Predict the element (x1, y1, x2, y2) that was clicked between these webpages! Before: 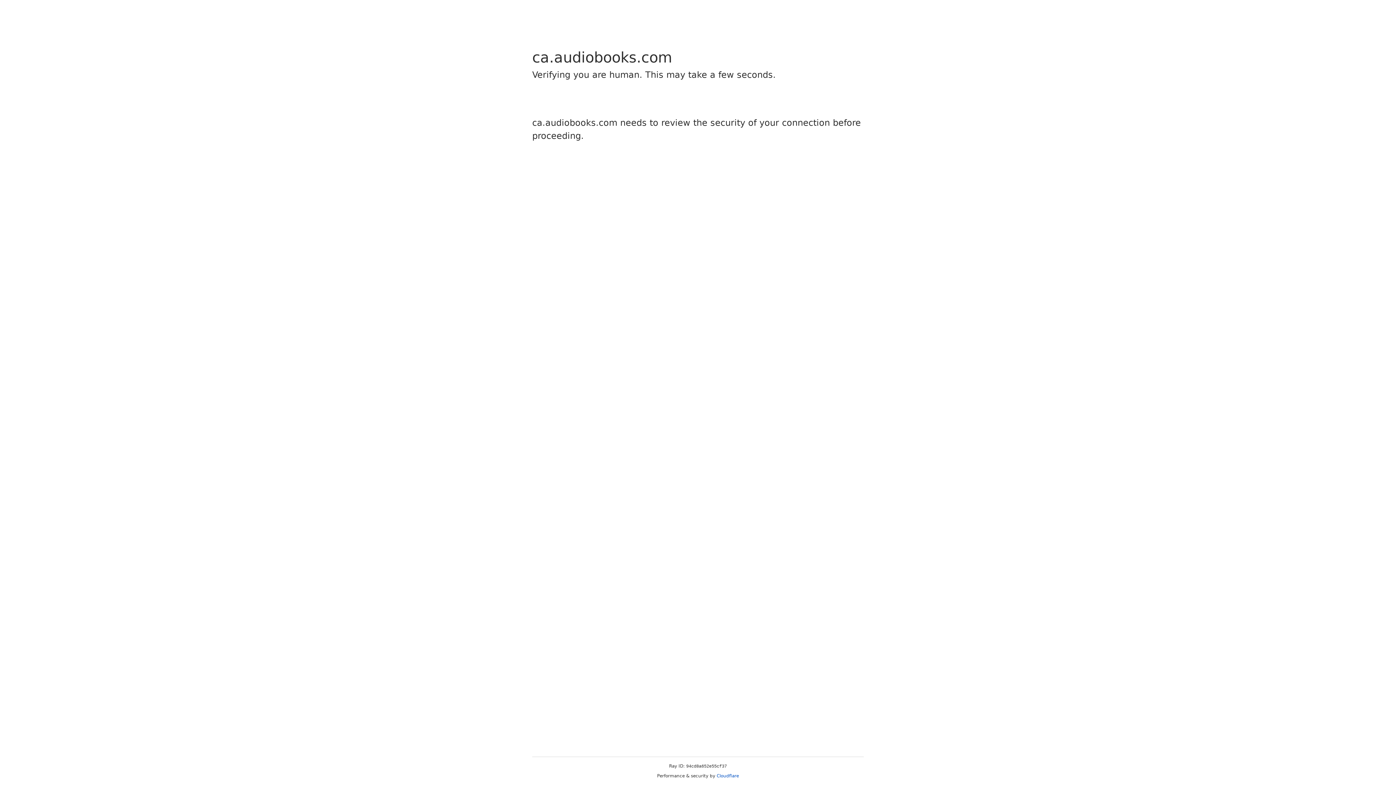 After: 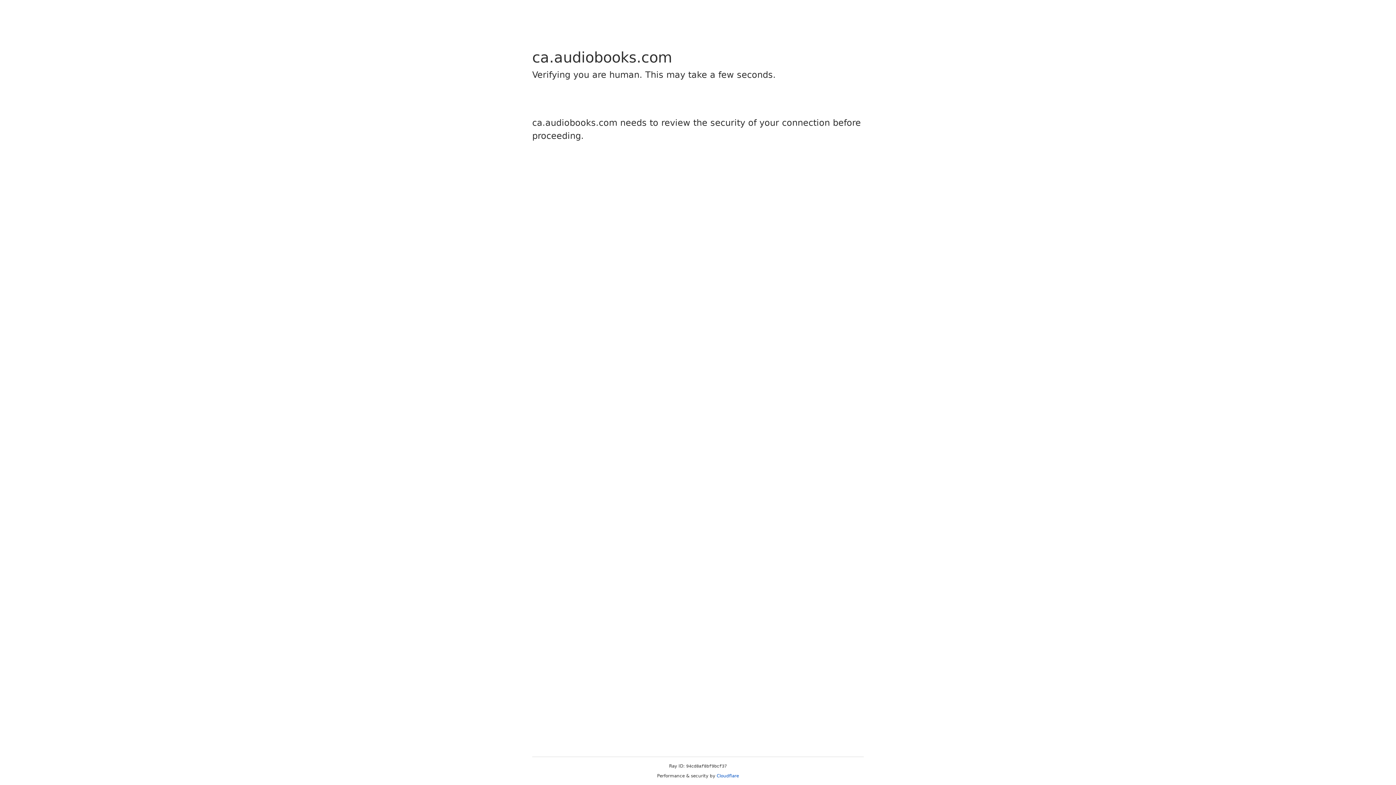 Action: bbox: (716, 773, 739, 778) label: Cloudflare